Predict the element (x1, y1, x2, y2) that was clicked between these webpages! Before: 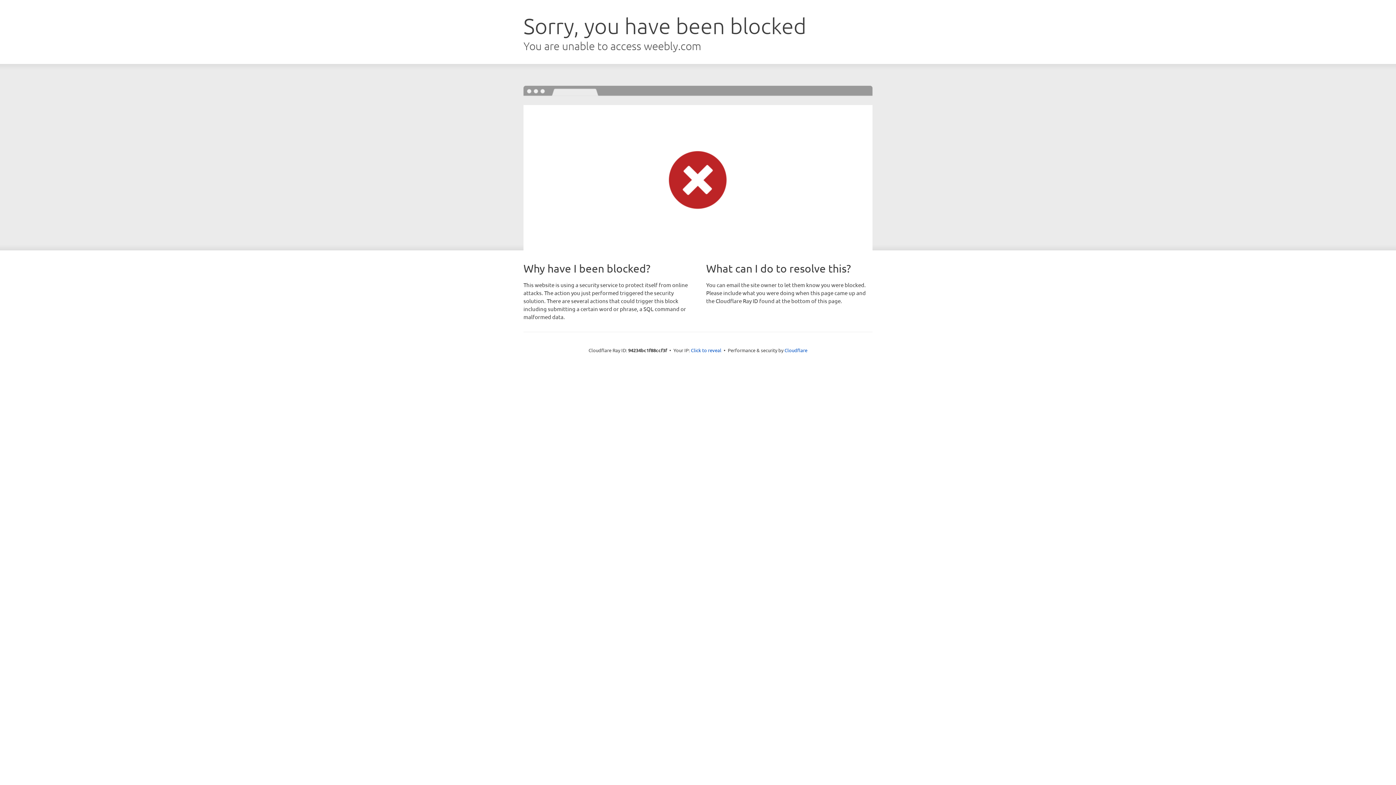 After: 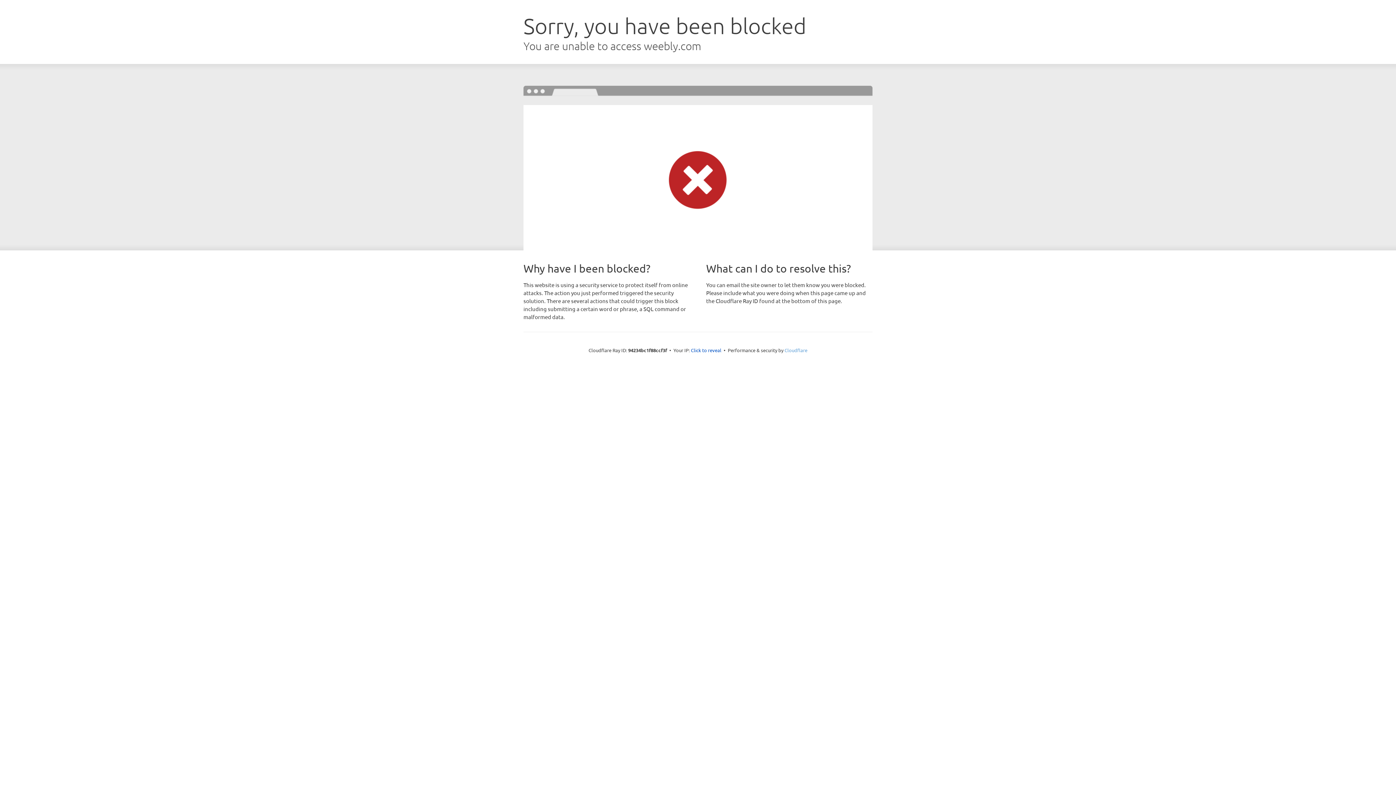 Action: bbox: (784, 347, 807, 353) label: Cloudflare